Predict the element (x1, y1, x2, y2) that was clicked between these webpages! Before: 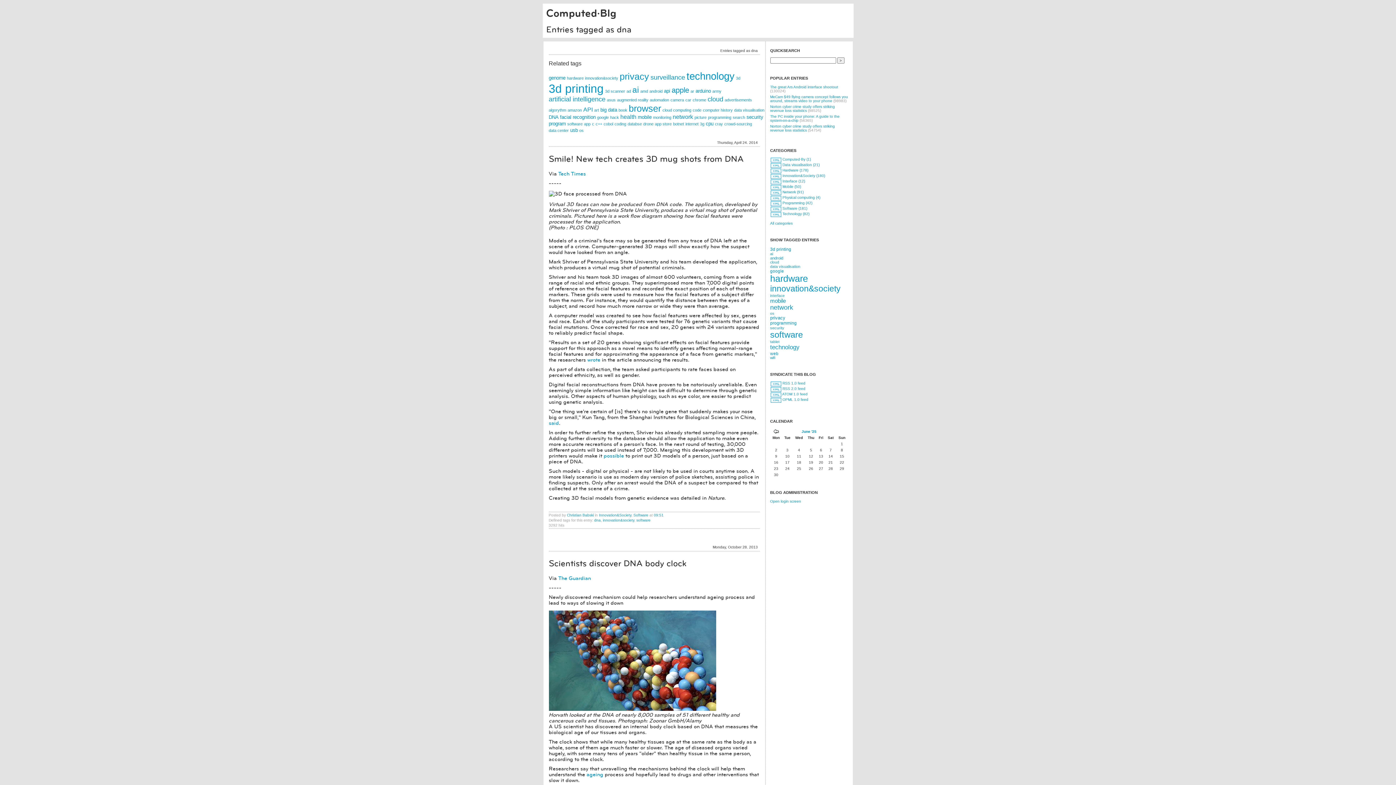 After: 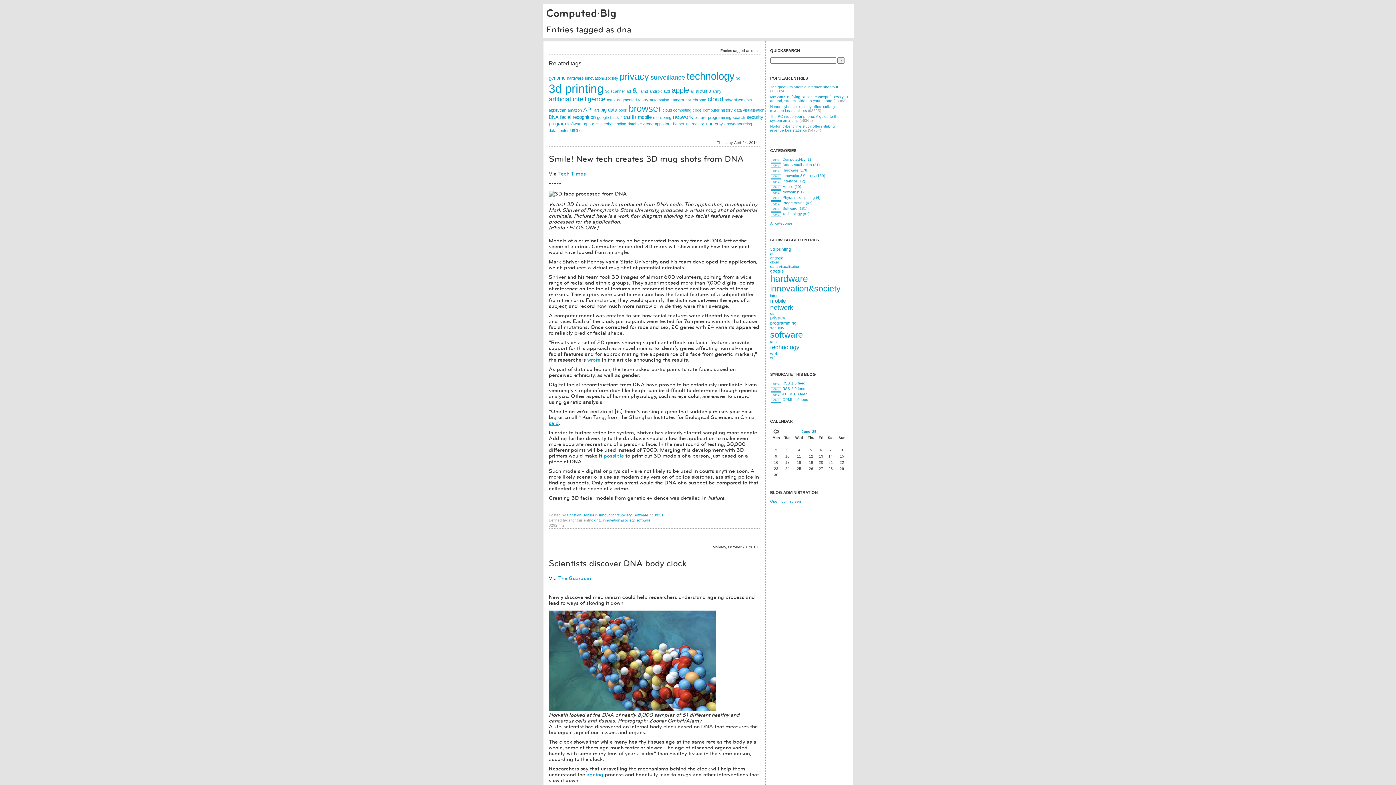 Action: bbox: (548, 420, 559, 426) label: said